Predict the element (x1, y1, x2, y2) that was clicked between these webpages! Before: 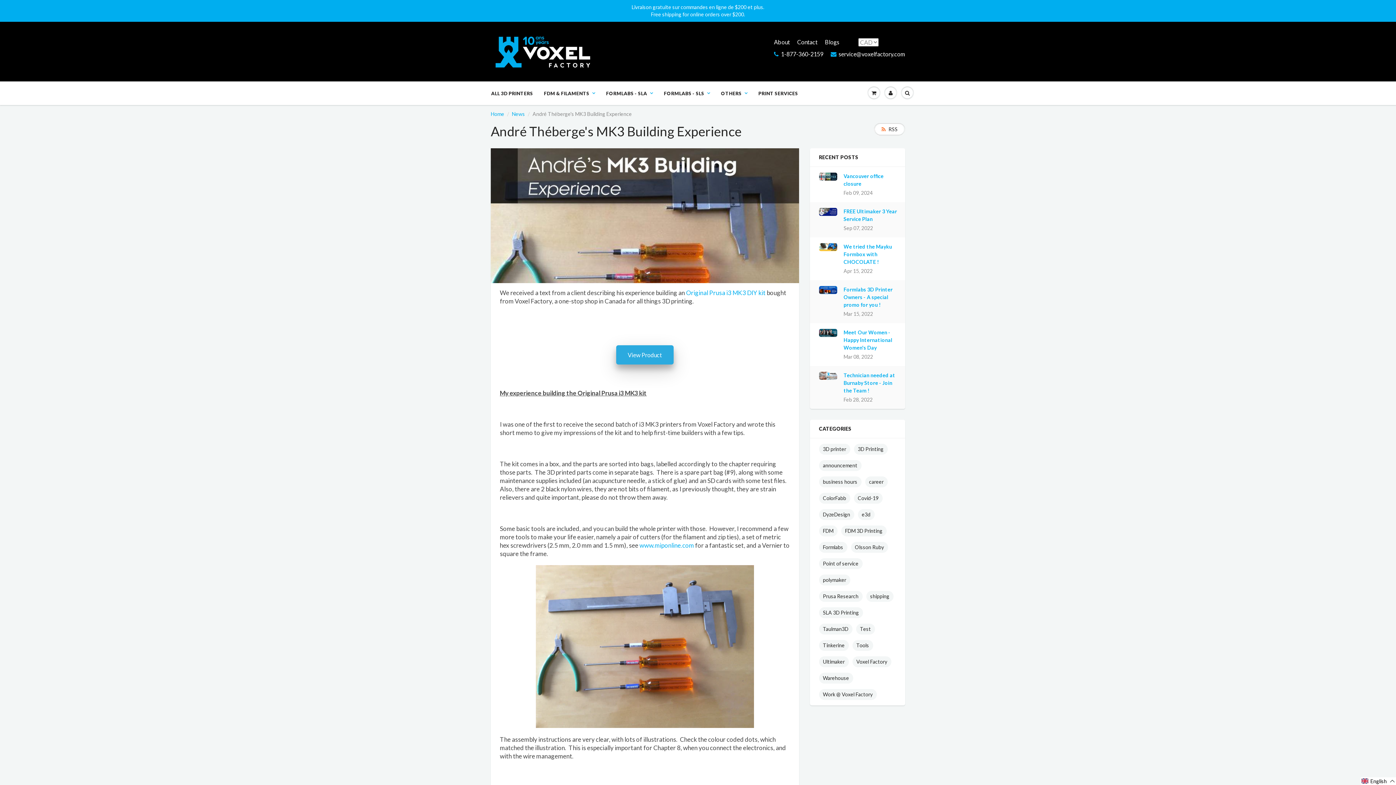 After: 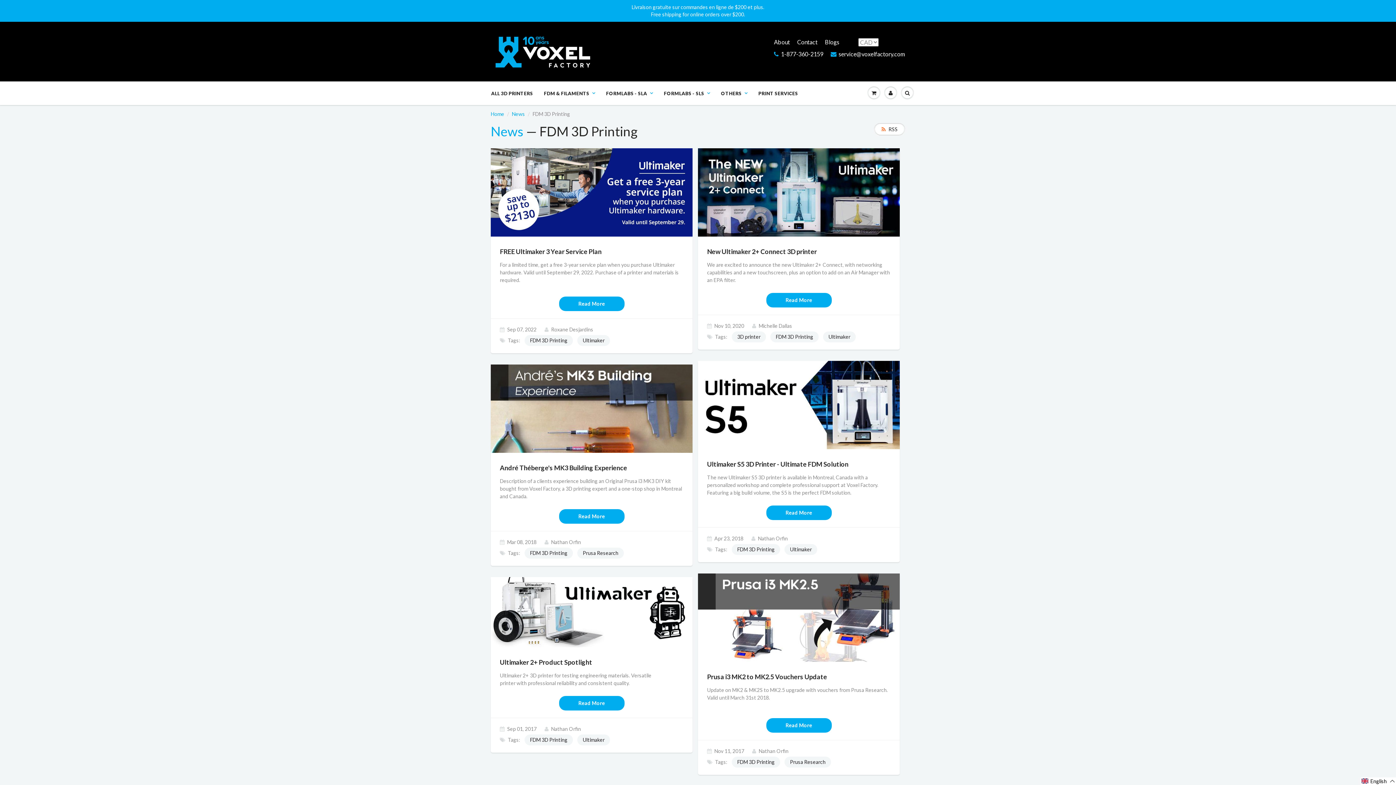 Action: bbox: (841, 525, 886, 536) label: FDM 3D Printing